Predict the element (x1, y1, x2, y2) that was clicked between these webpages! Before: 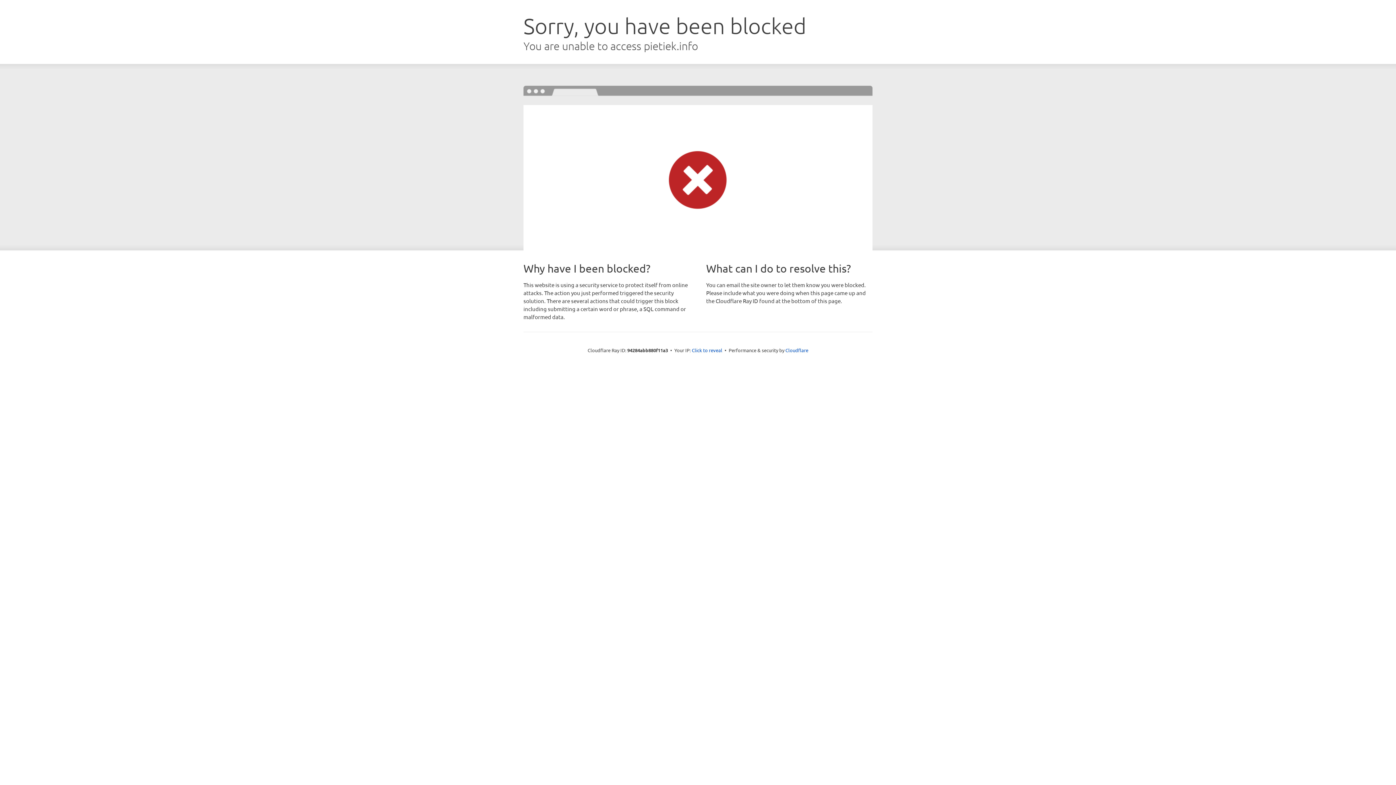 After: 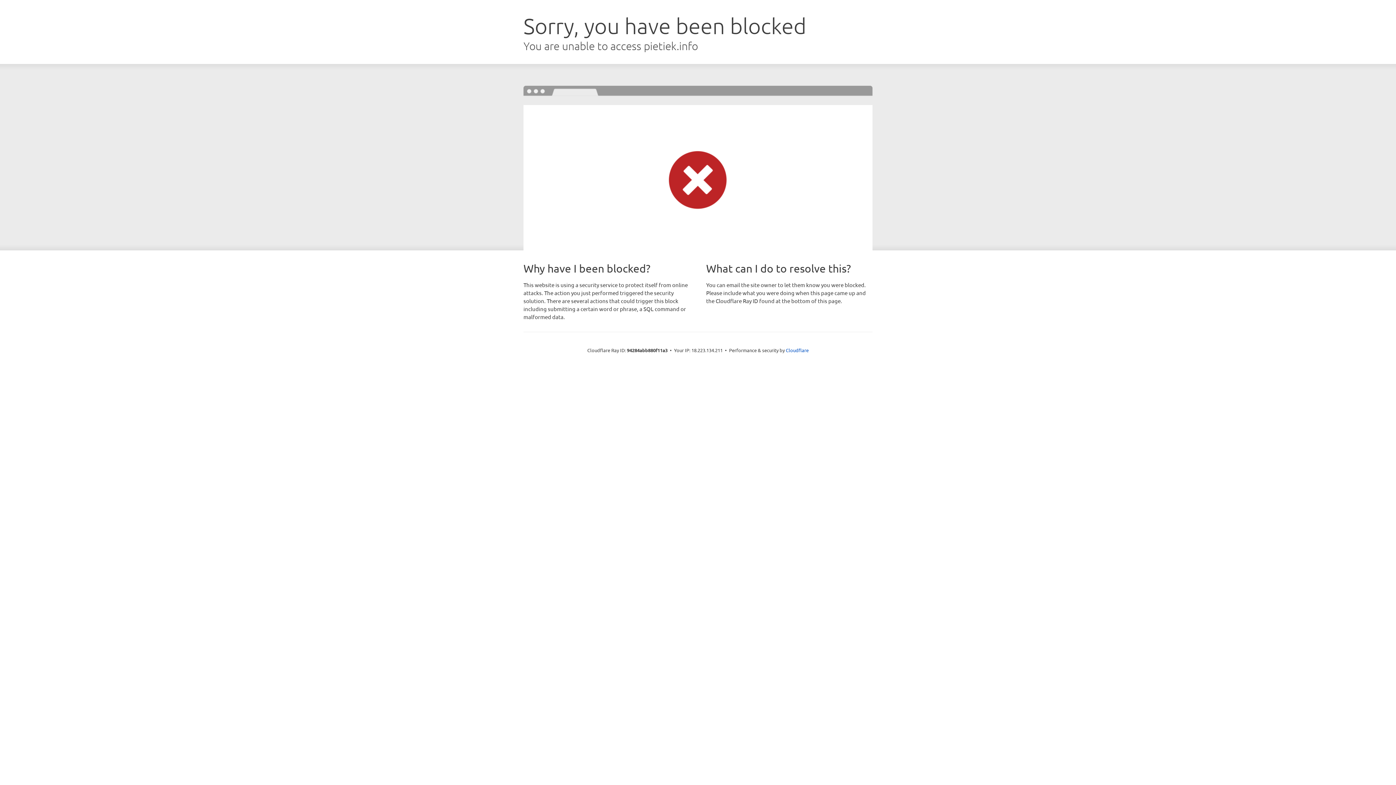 Action: bbox: (692, 346, 722, 353) label: Click to reveal